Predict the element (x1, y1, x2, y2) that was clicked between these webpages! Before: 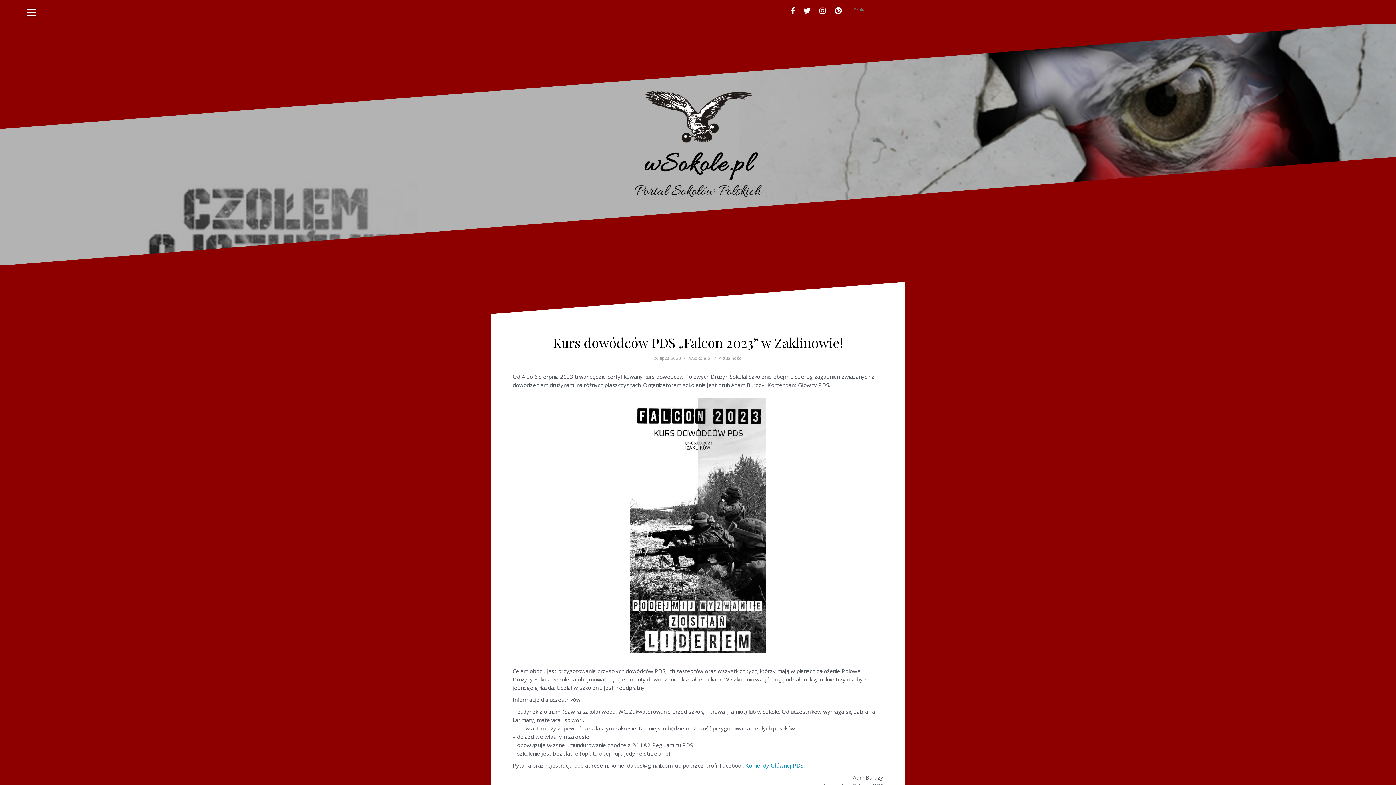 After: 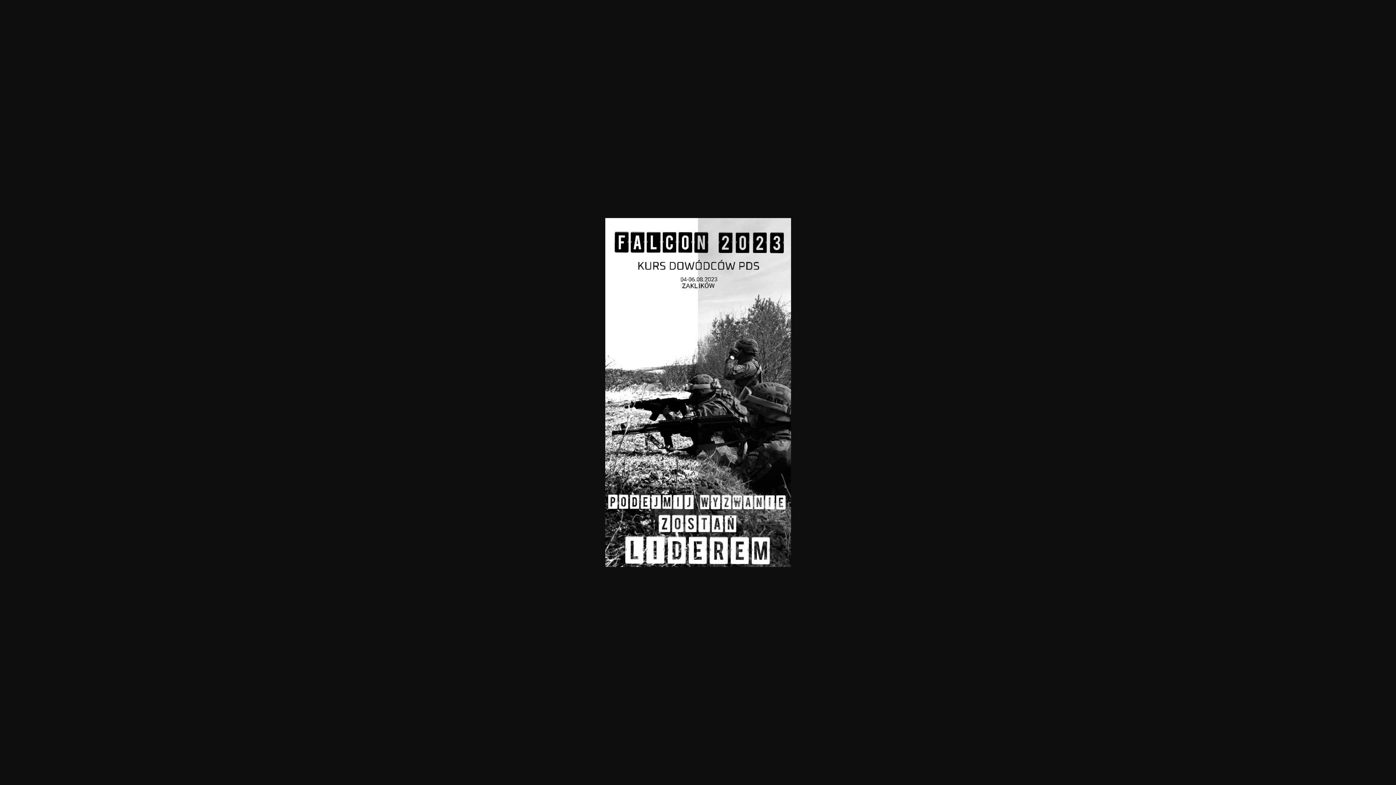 Action: bbox: (630, 393, 766, 658)